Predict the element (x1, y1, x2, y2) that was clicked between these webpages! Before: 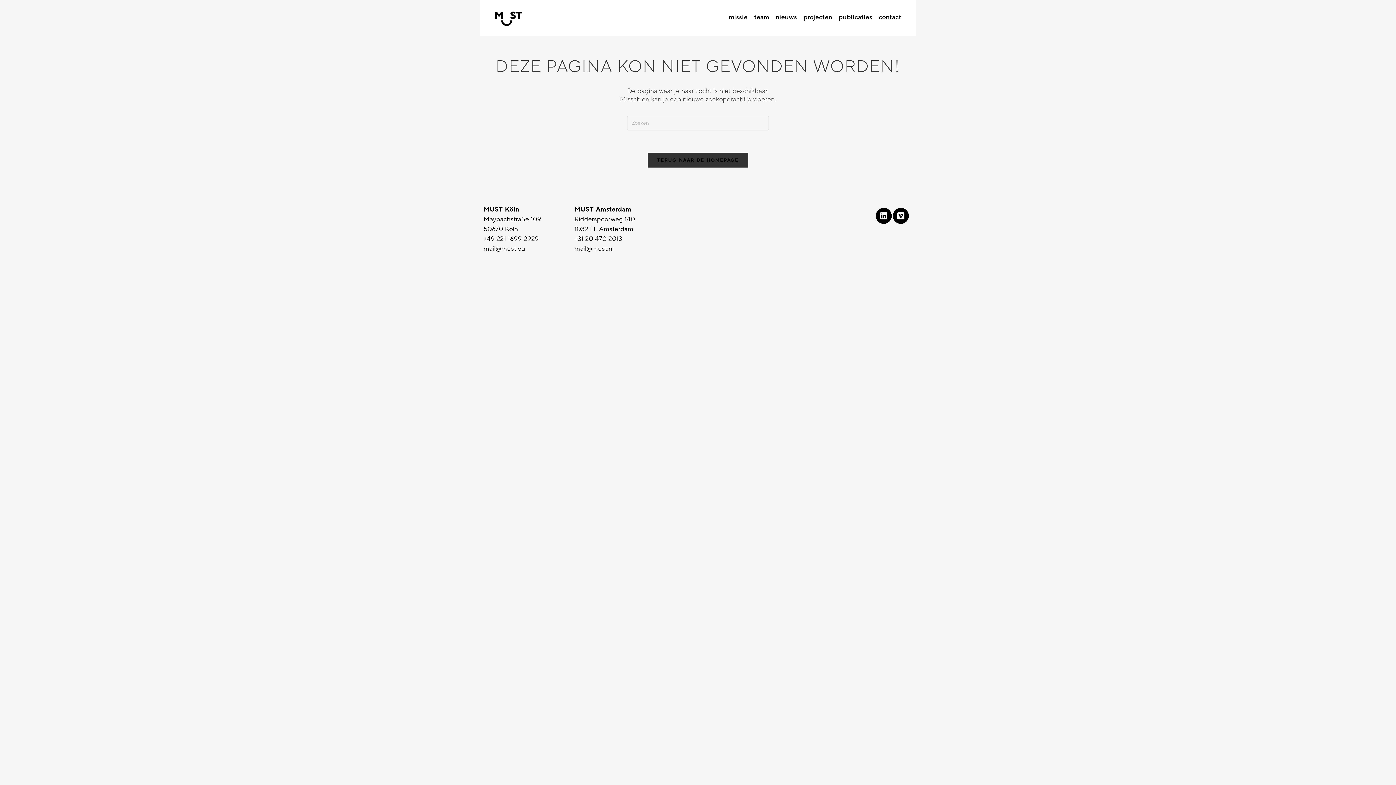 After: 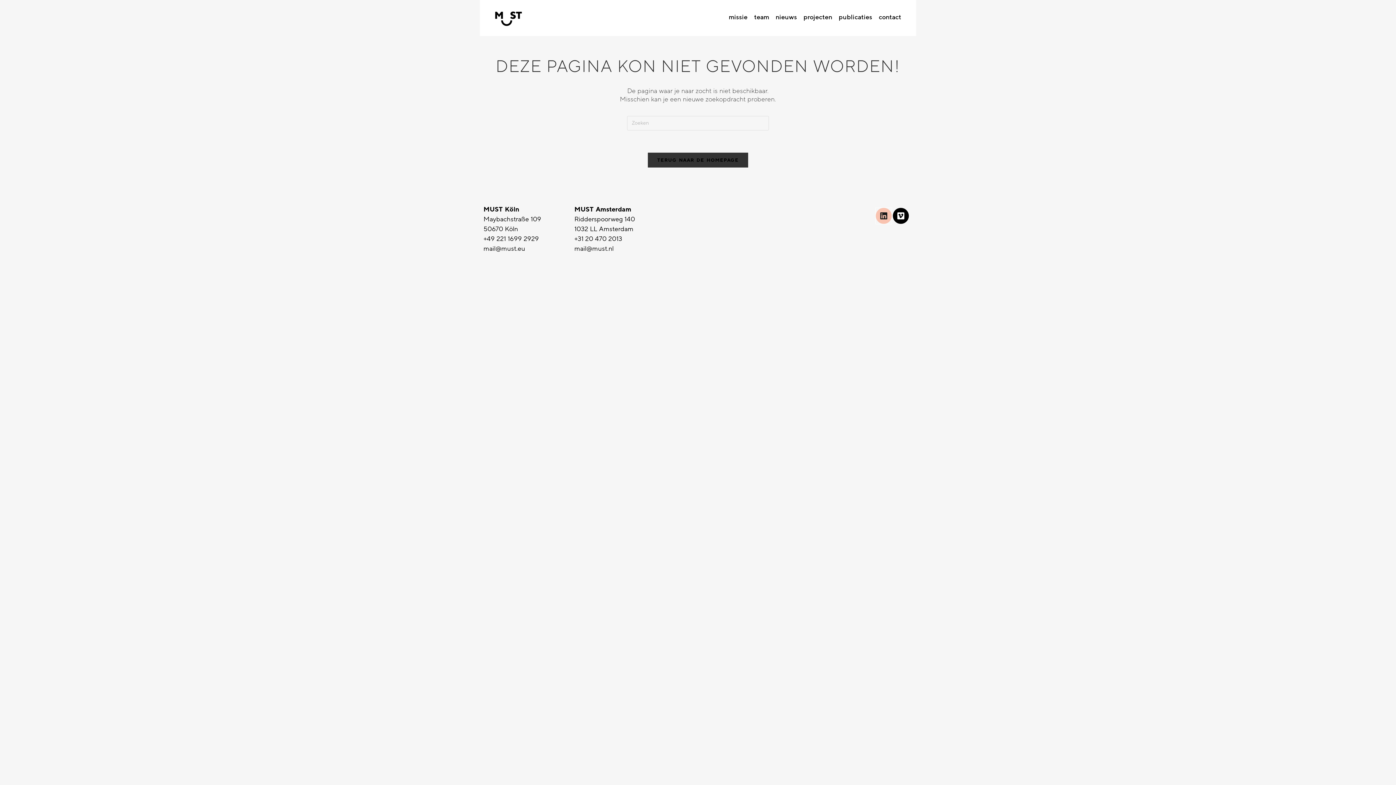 Action: label: Linkedin bbox: (876, 207, 892, 223)